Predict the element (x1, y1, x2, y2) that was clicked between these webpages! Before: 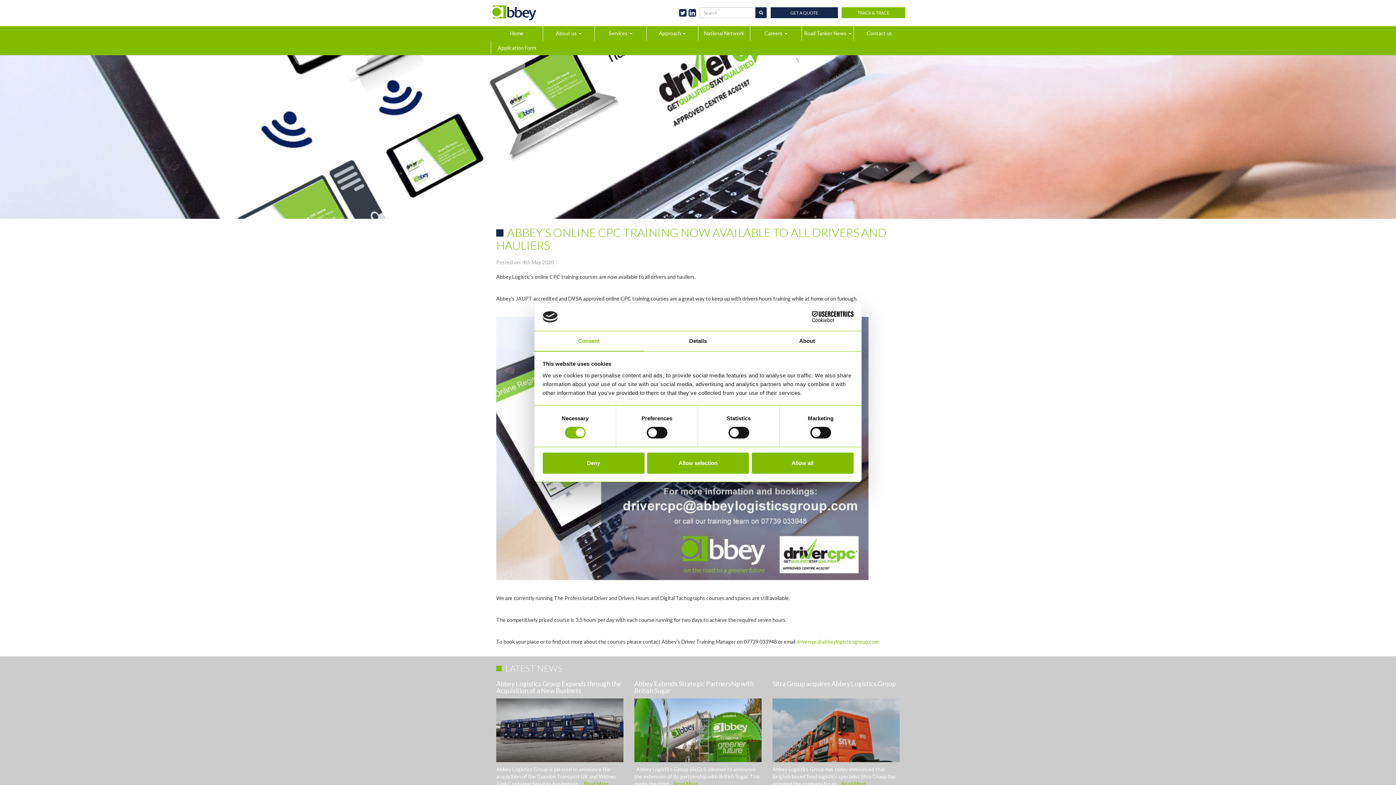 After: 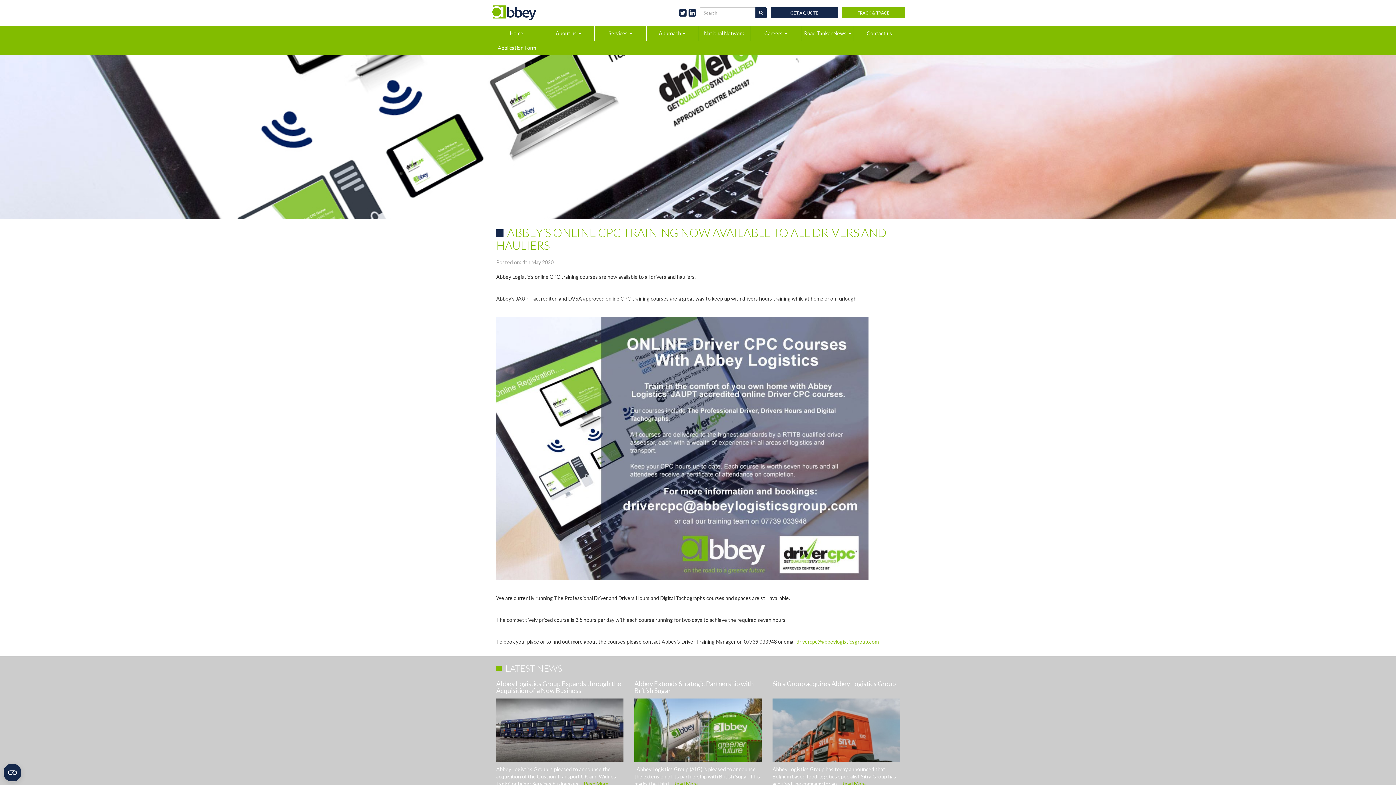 Action: bbox: (542, 452, 644, 473) label: Deny